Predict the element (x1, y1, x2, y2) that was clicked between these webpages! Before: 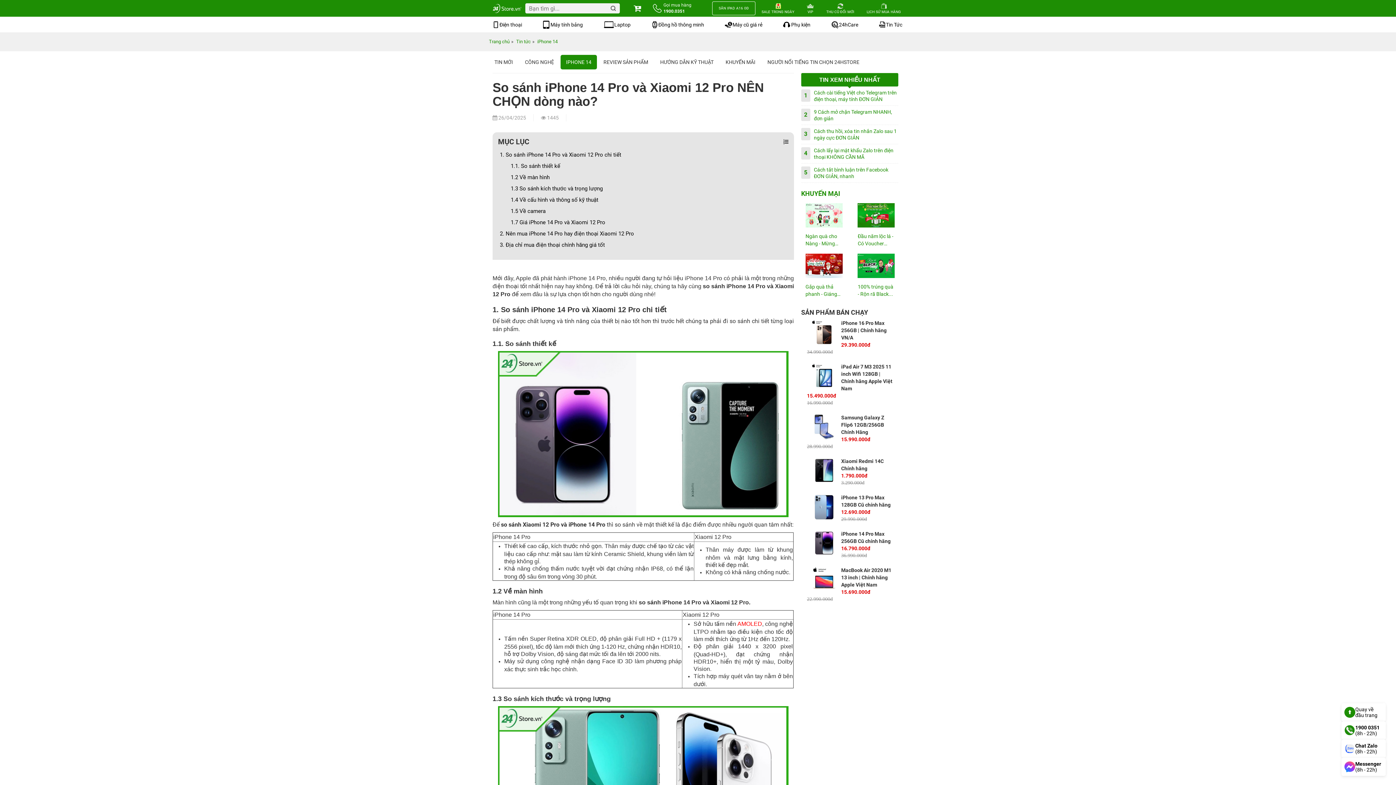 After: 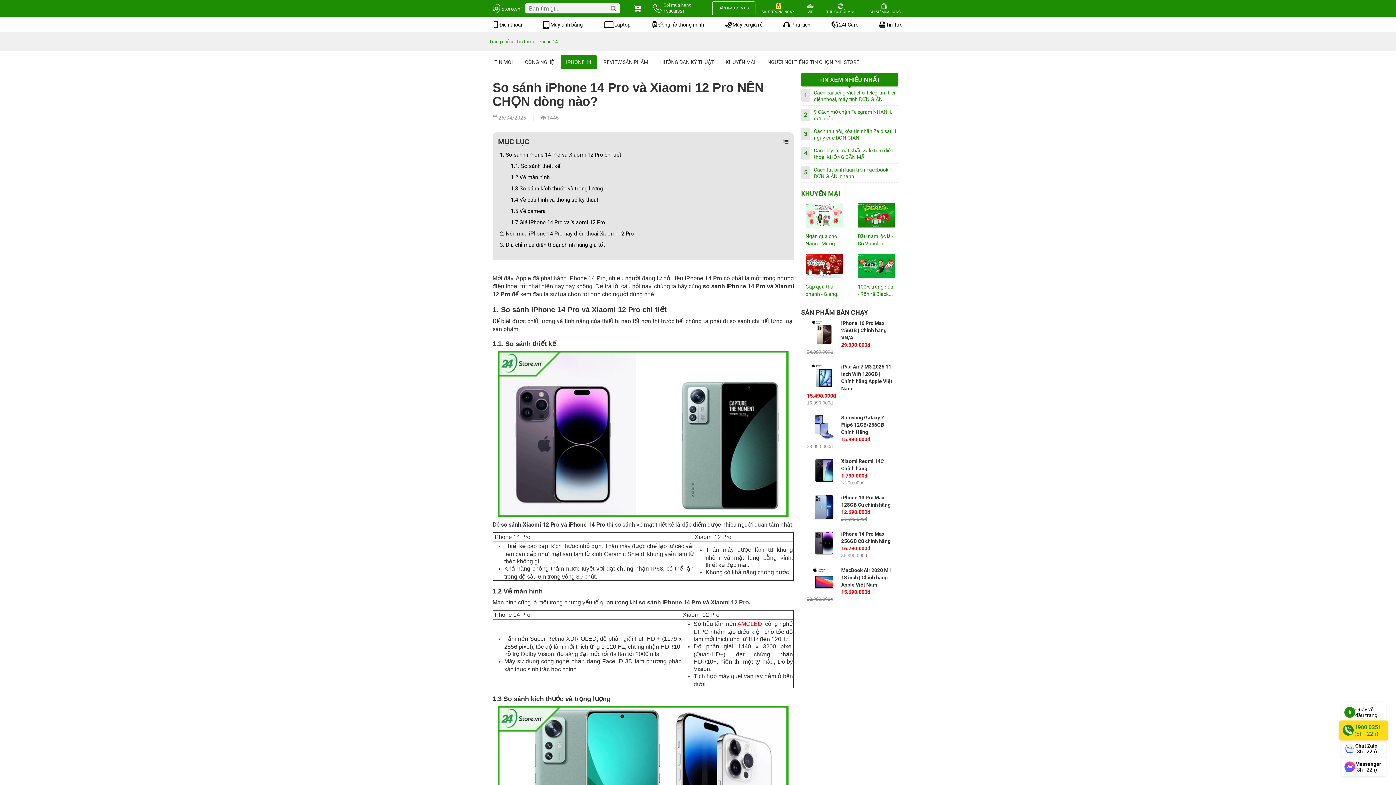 Action: label: 1900 0351
(8h - 22h) bbox: (1341, 721, 1386, 740)